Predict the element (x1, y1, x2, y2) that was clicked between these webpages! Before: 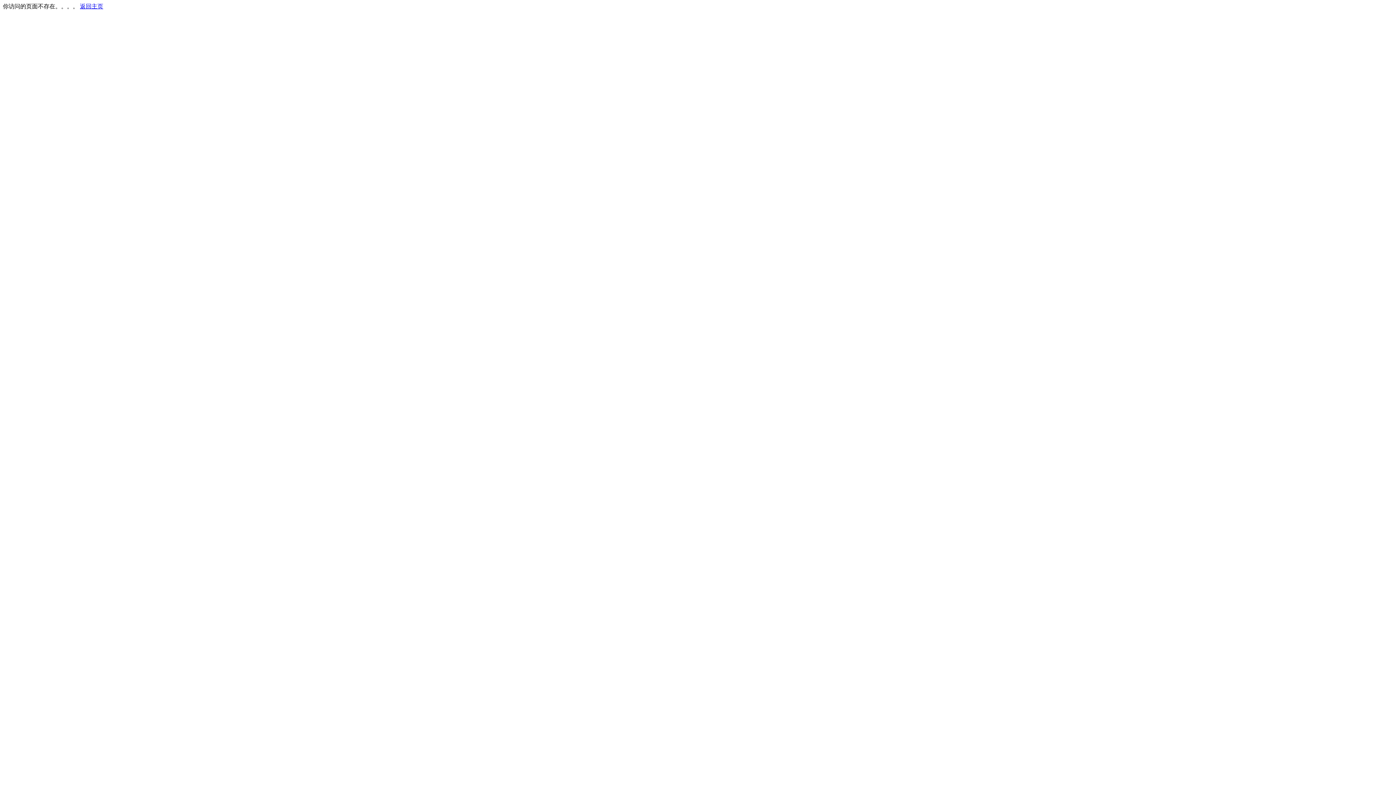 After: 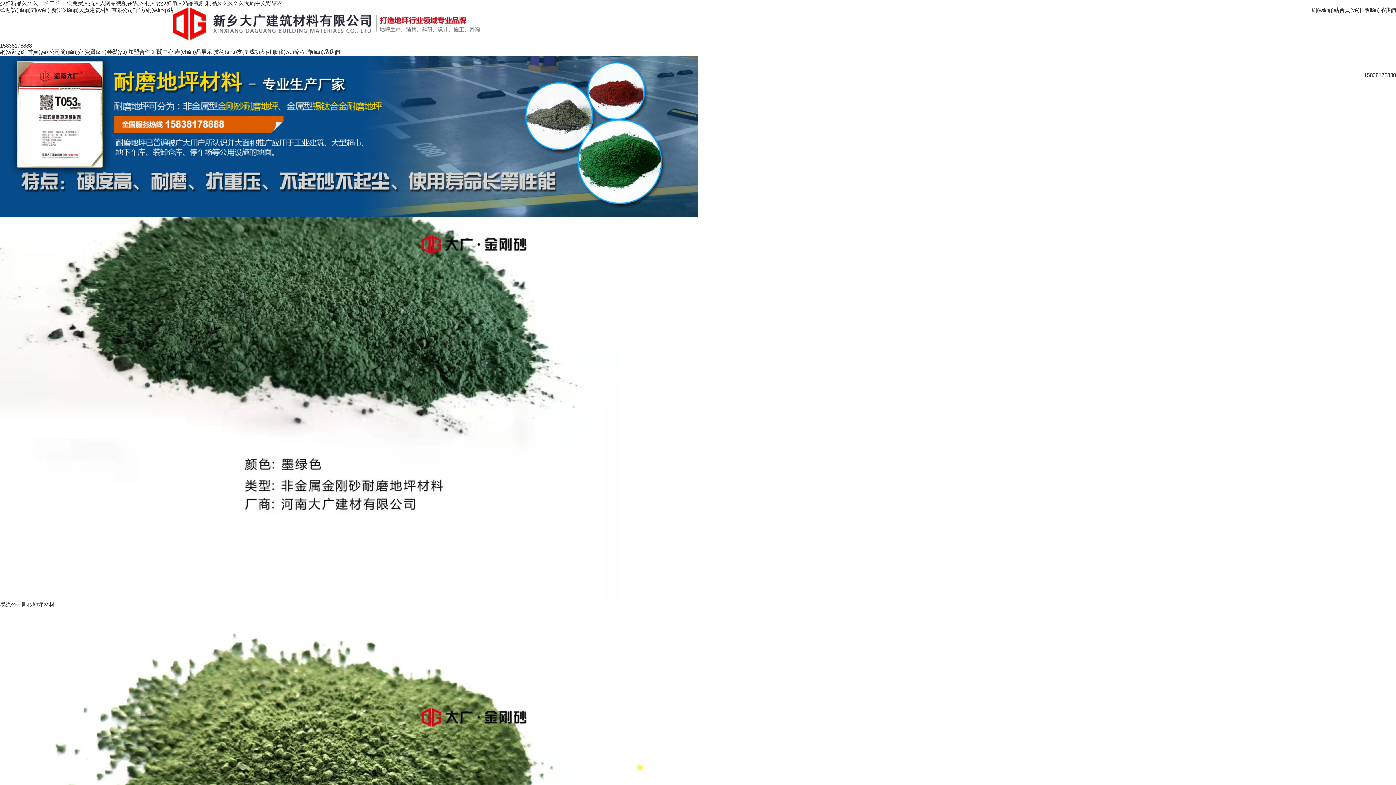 Action: bbox: (80, 3, 103, 9) label: 返回主页